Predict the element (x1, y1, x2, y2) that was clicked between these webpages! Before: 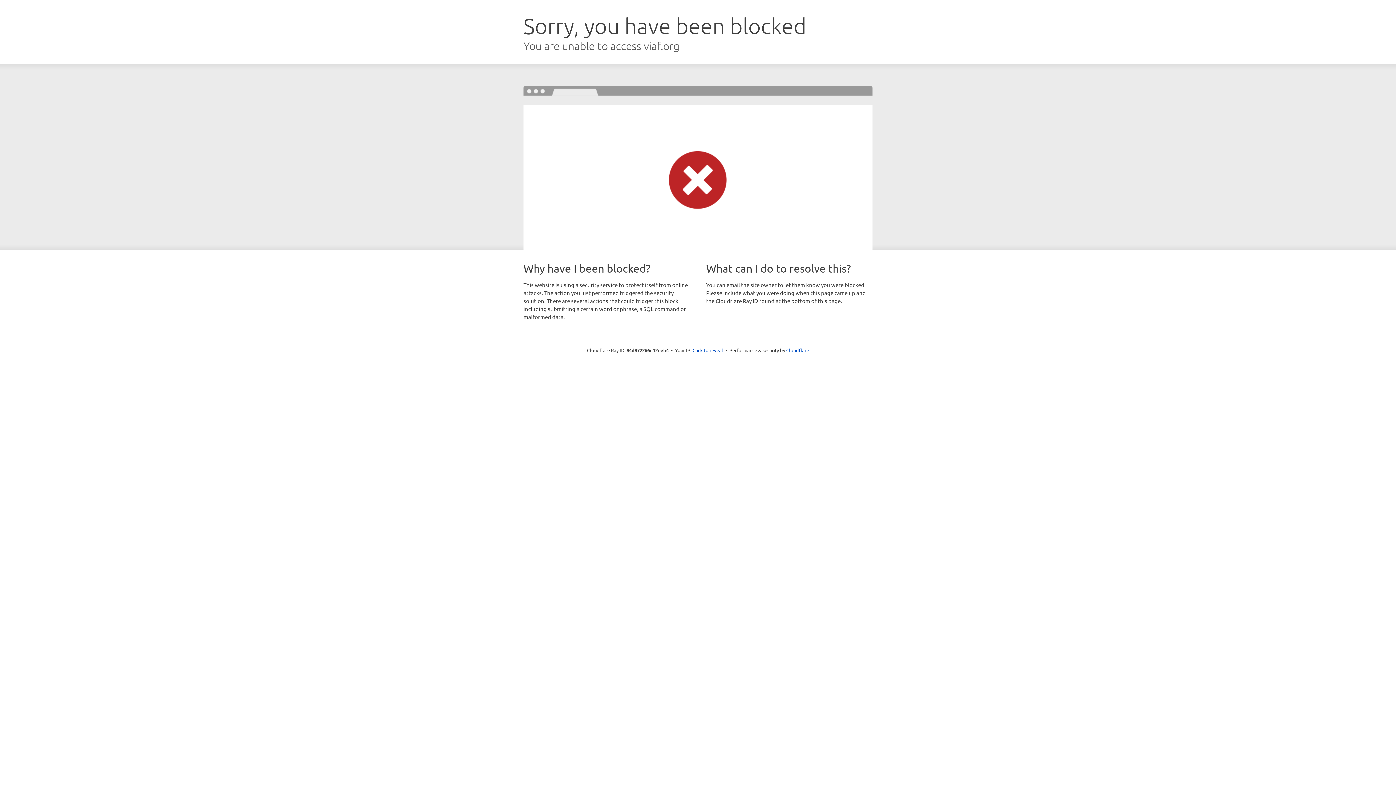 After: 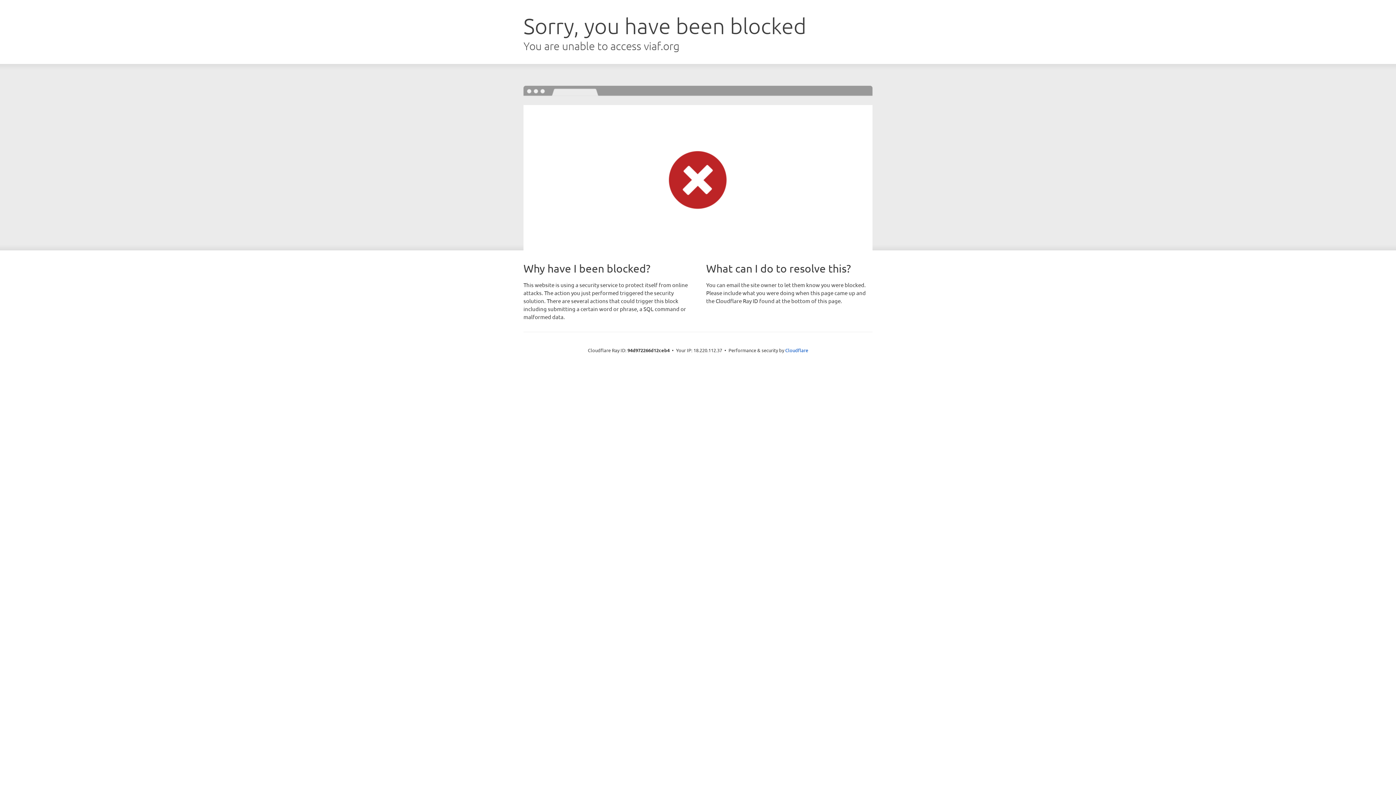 Action: label: Click to reveal bbox: (692, 346, 723, 353)